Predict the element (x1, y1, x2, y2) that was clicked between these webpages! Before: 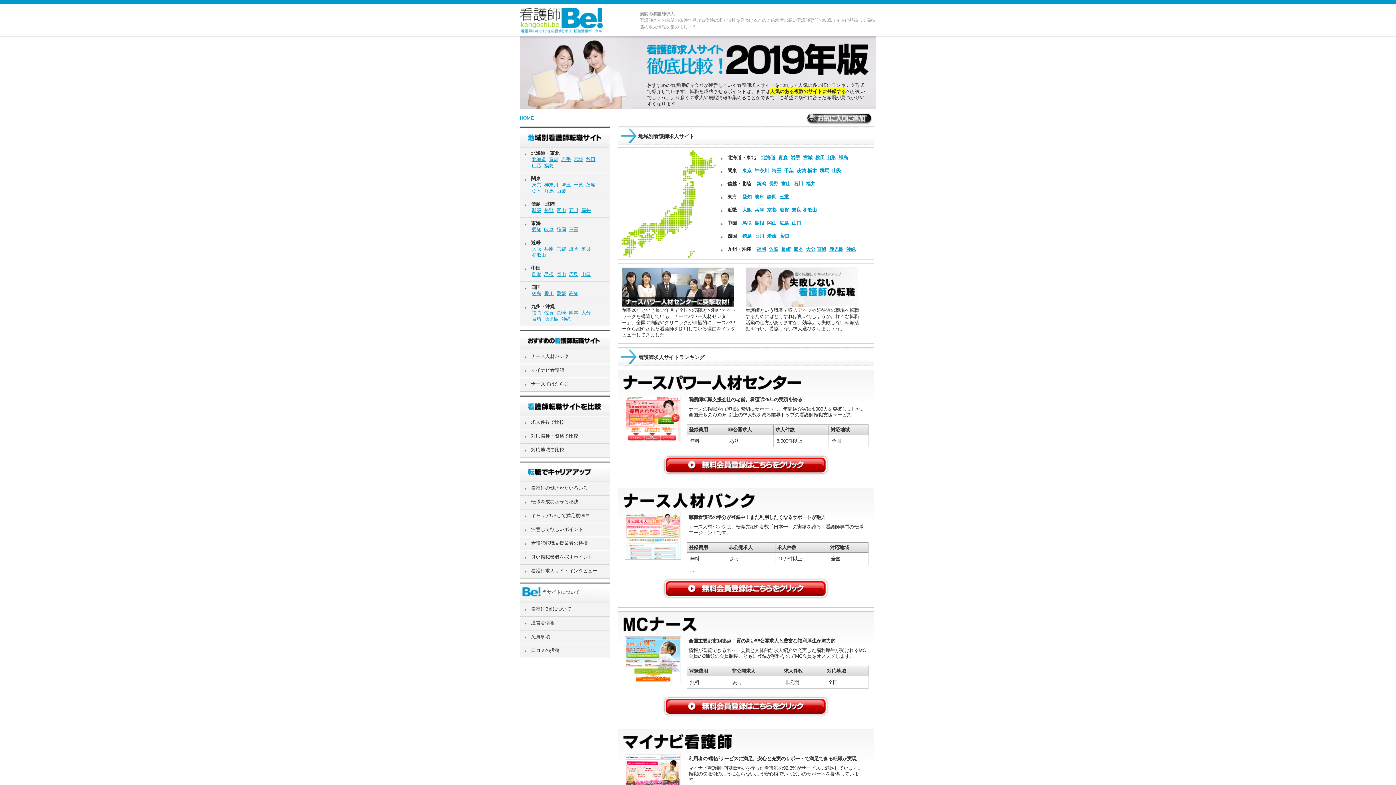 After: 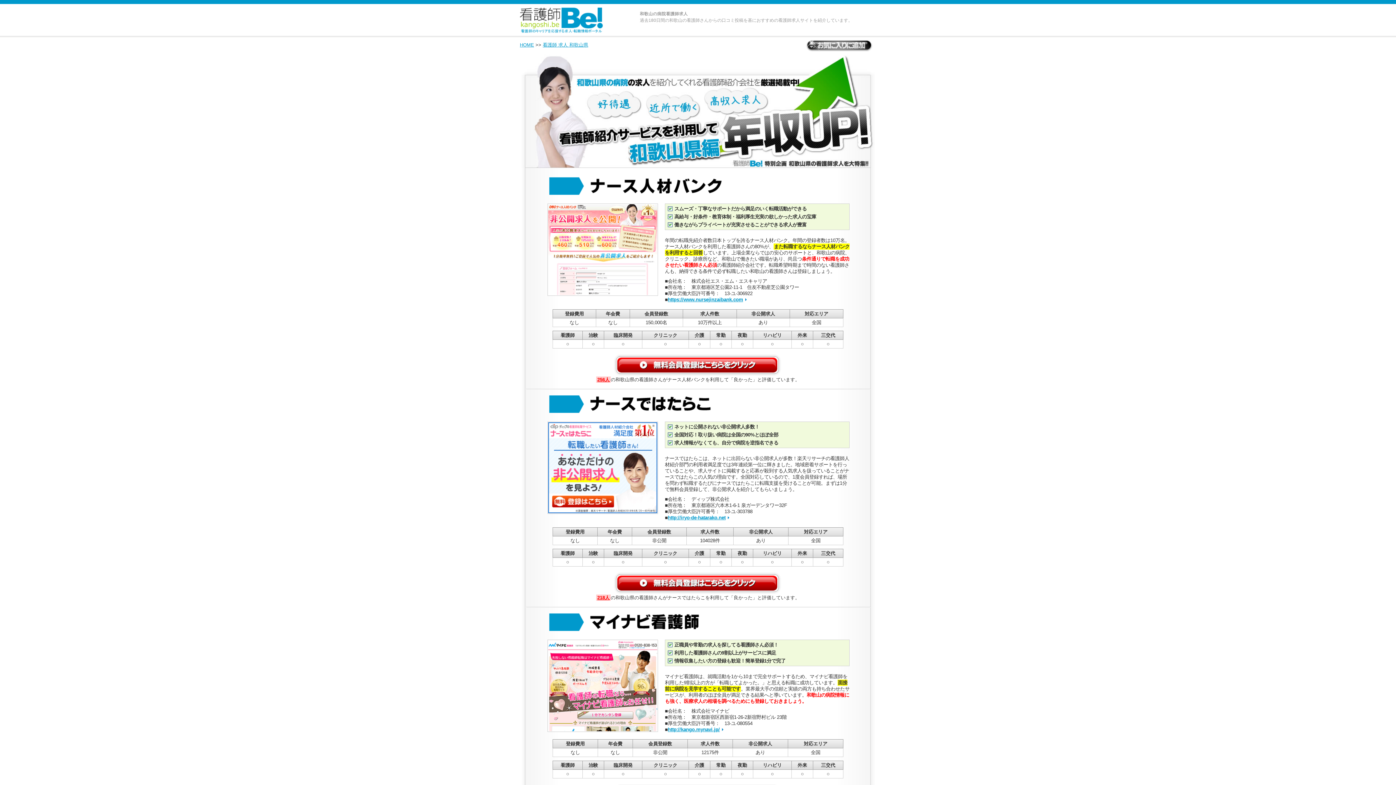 Action: label: 和歌山 bbox: (802, 207, 817, 212)